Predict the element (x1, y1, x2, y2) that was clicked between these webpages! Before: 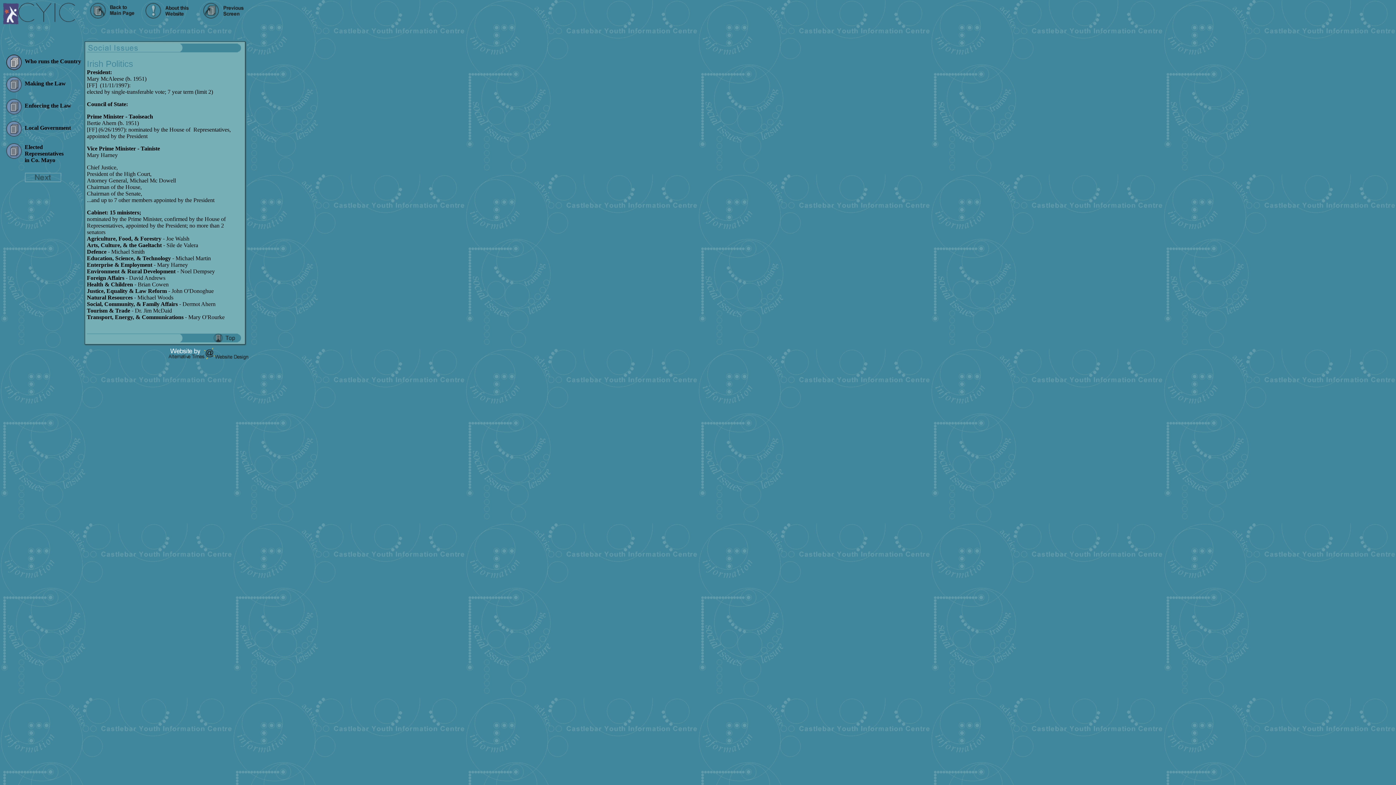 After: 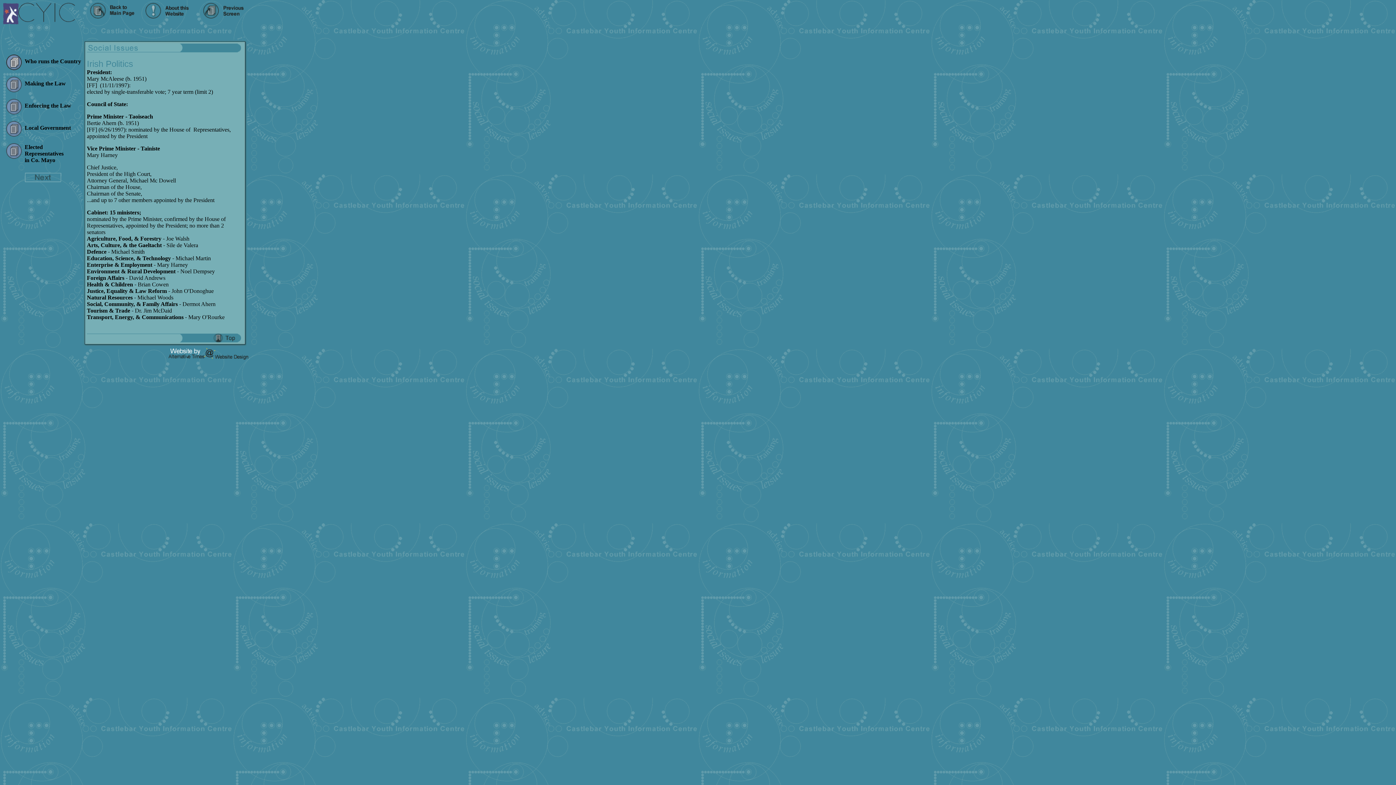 Action: bbox: (168, 355, 248, 361)